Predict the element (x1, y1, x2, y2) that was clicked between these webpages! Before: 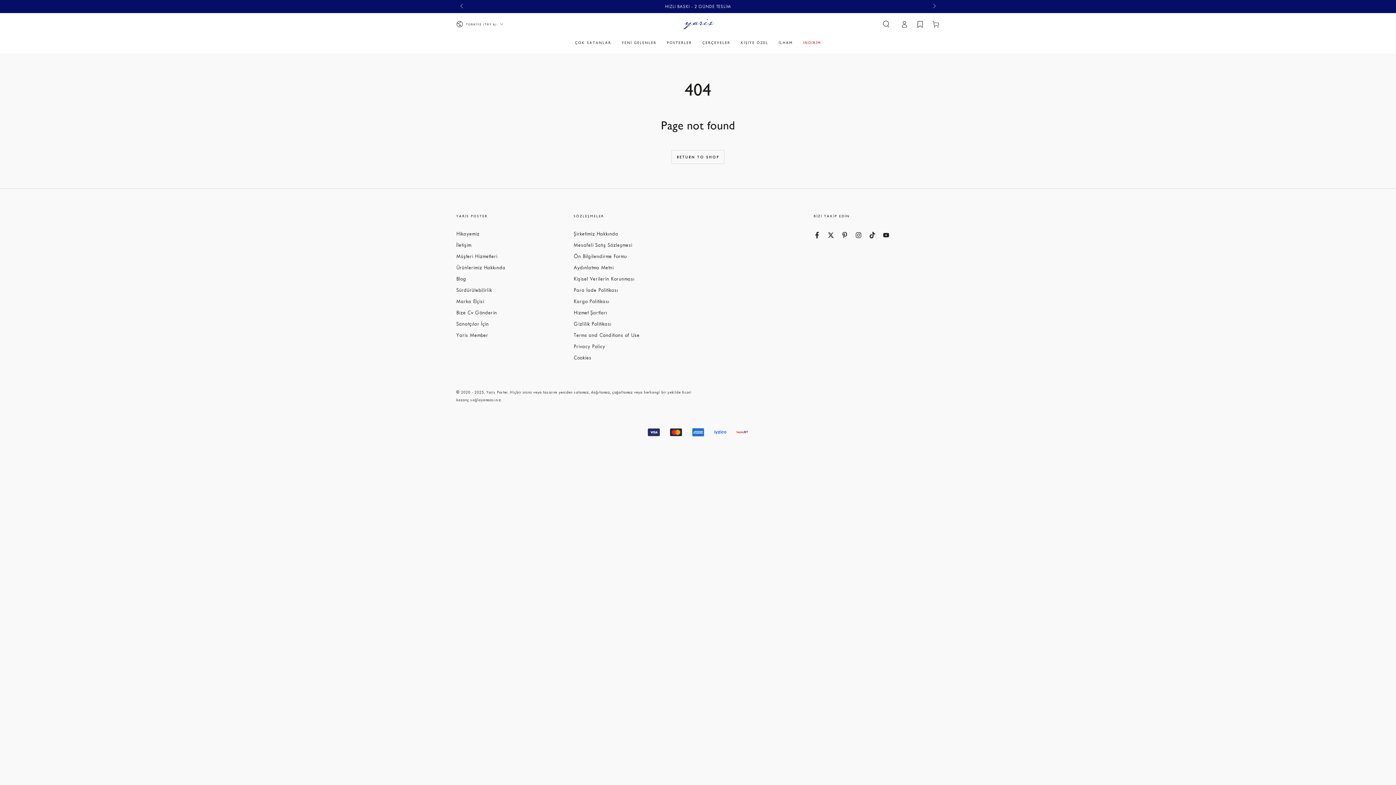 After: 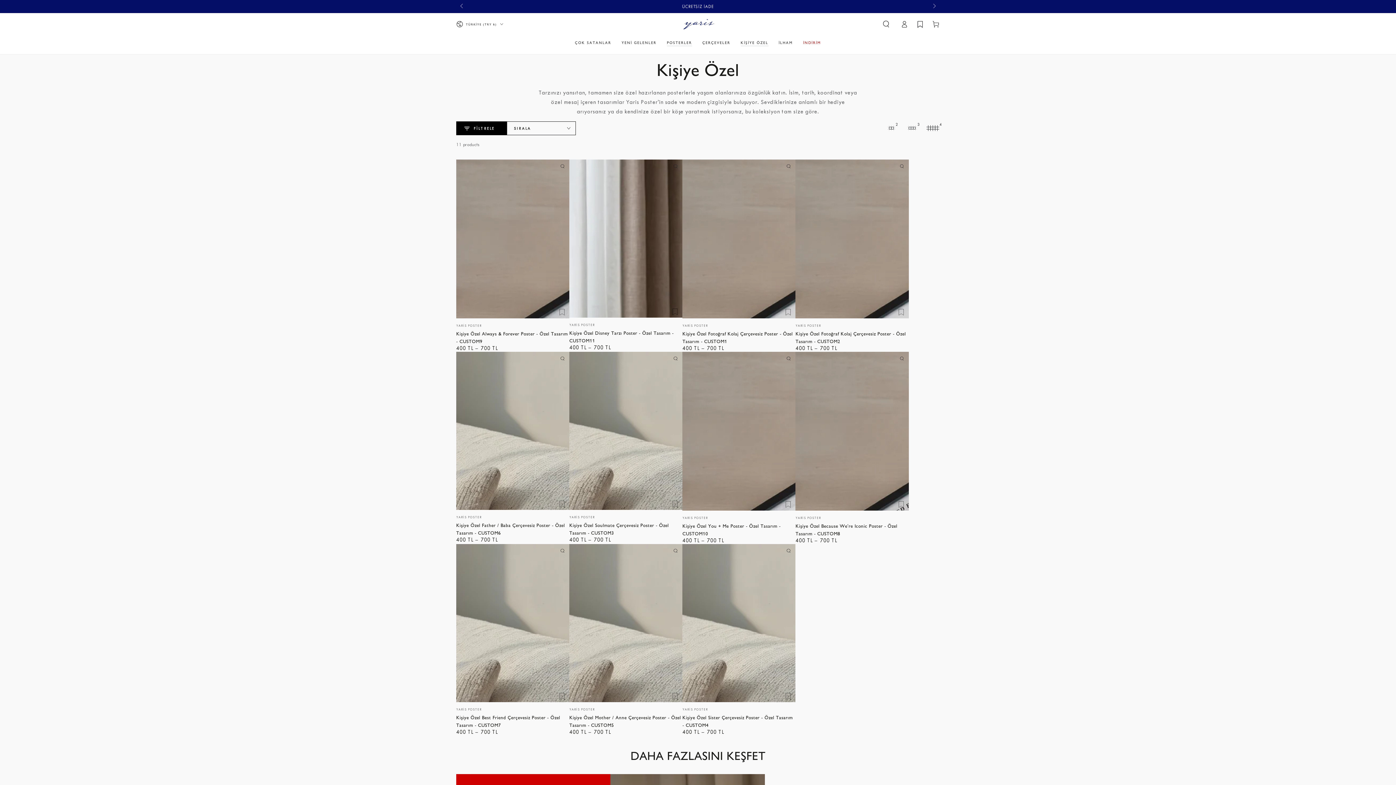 Action: label: KİŞİYE ÖZEL bbox: (735, 35, 773, 50)